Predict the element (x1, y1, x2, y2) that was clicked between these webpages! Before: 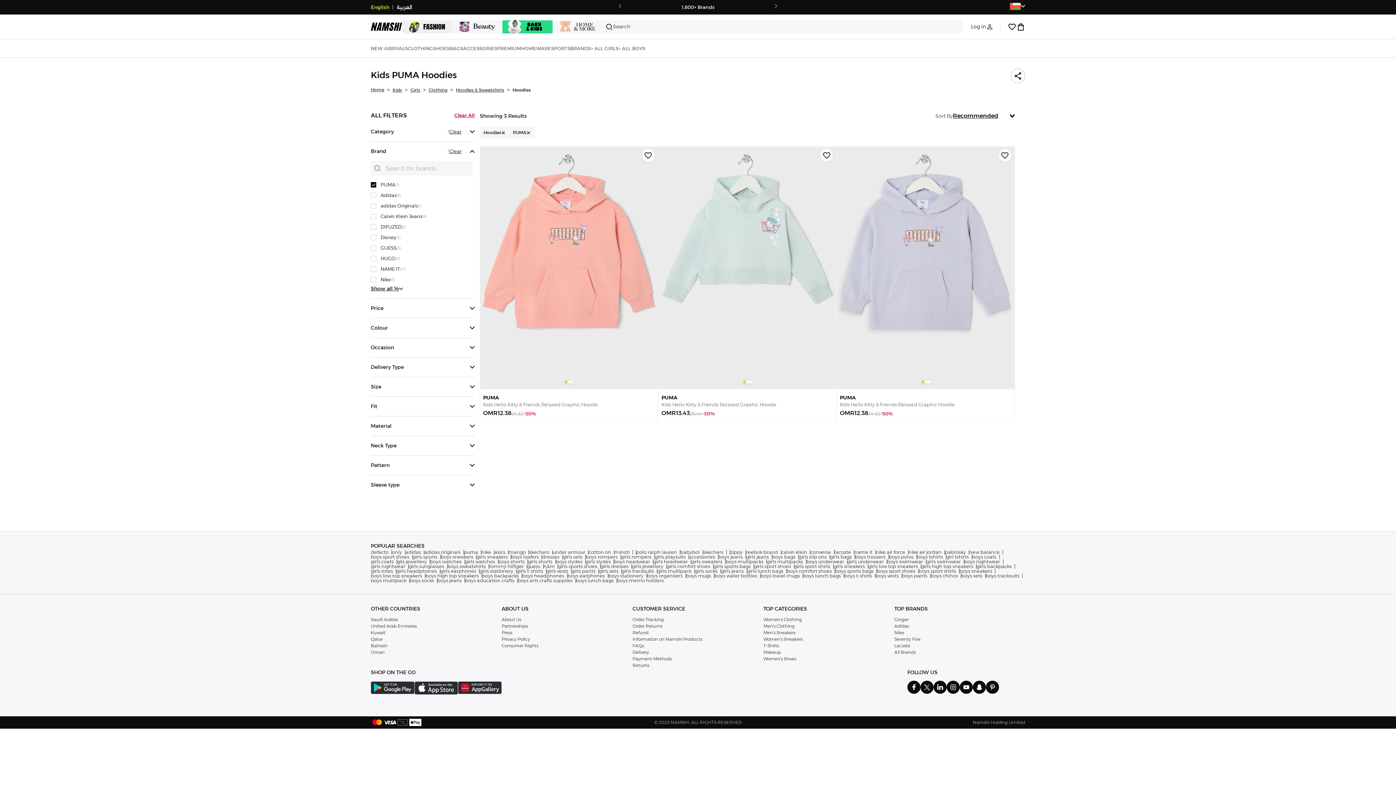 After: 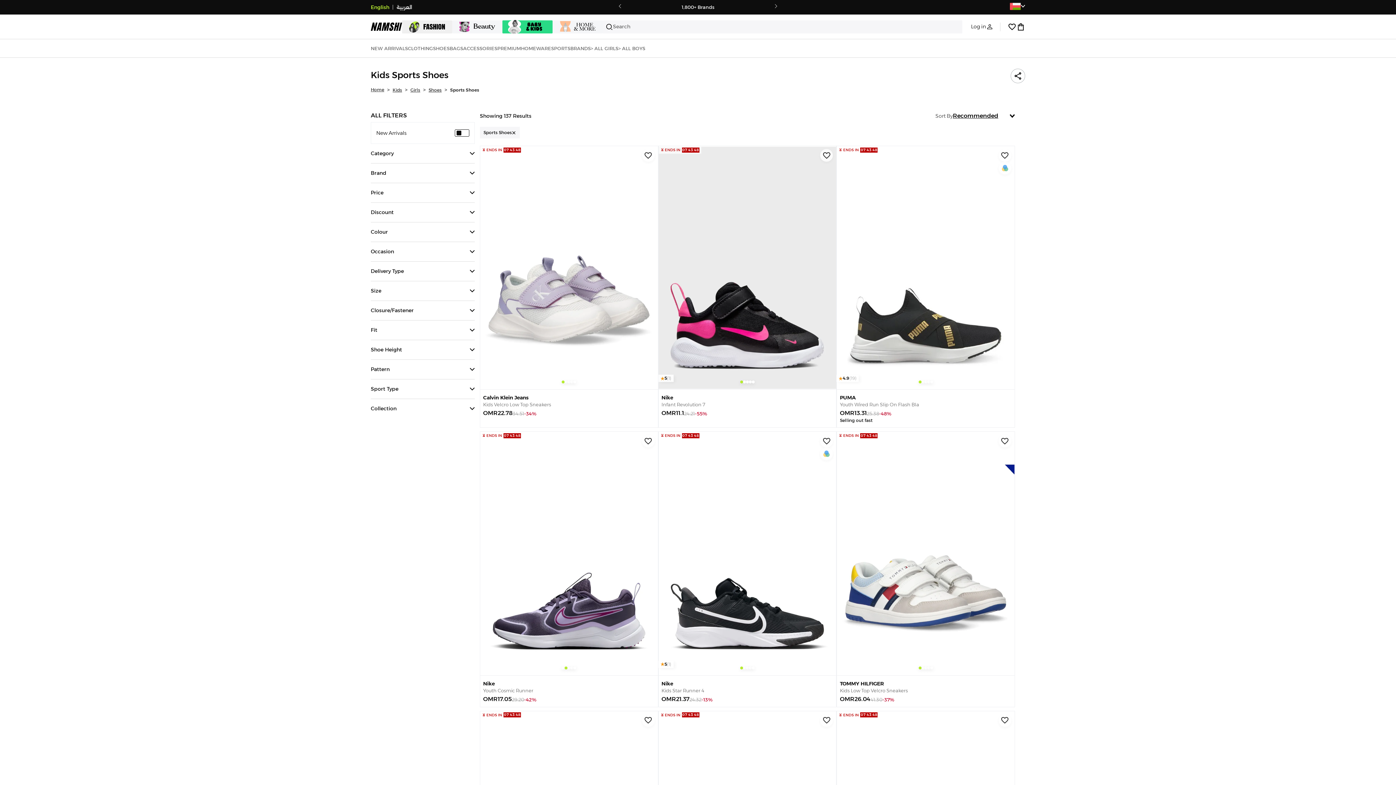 Action: label: girls sports shoes bbox: (558, 564, 600, 569)